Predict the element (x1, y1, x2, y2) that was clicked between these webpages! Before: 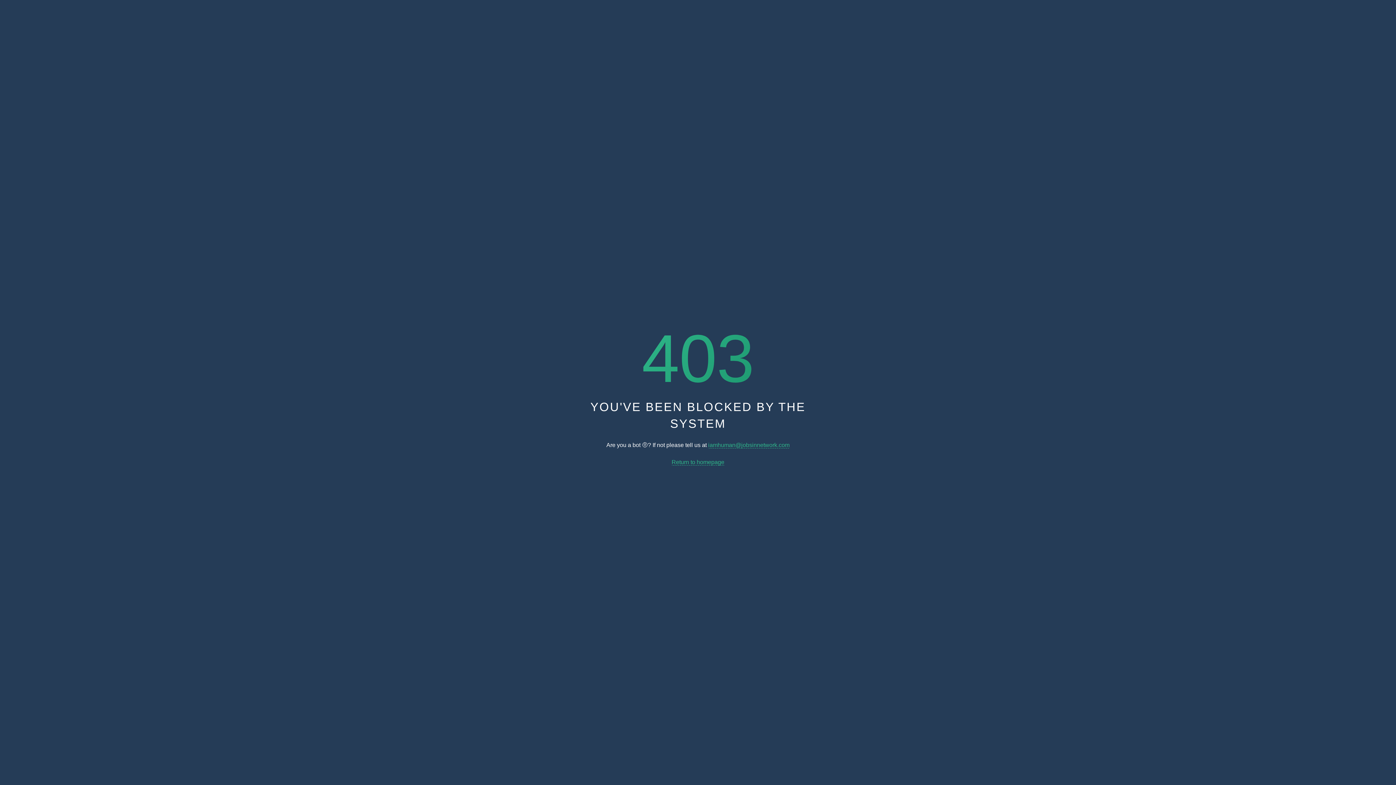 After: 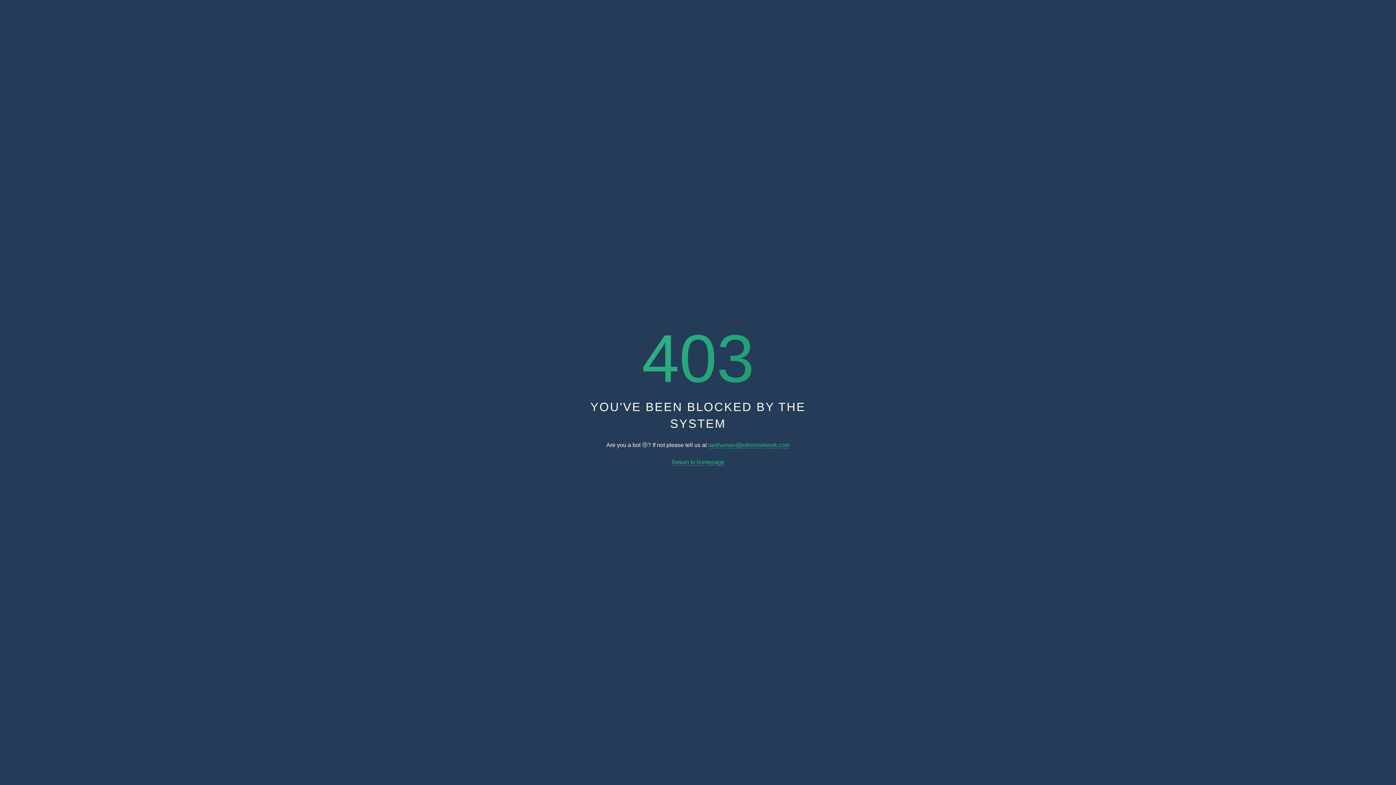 Action: label: Return to homepage bbox: (671, 459, 724, 465)